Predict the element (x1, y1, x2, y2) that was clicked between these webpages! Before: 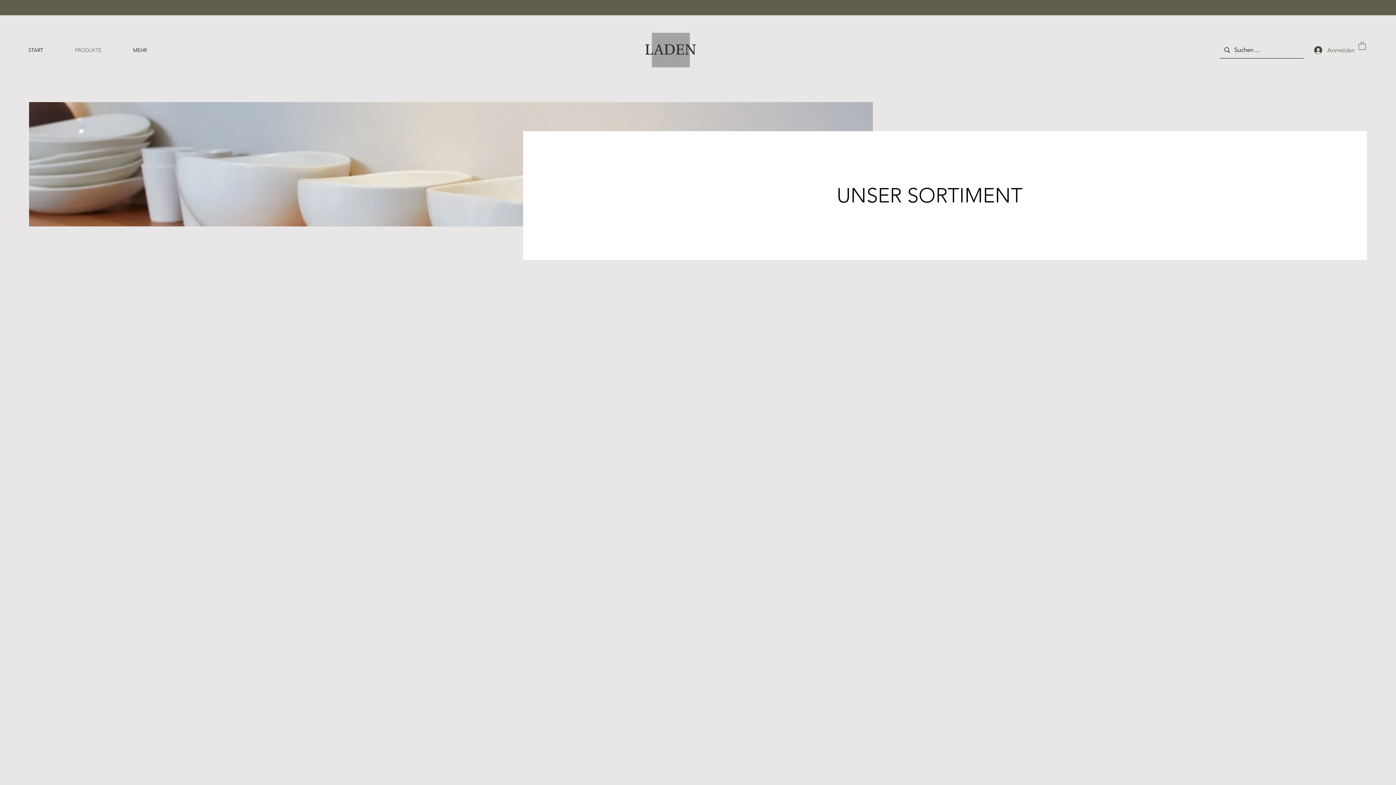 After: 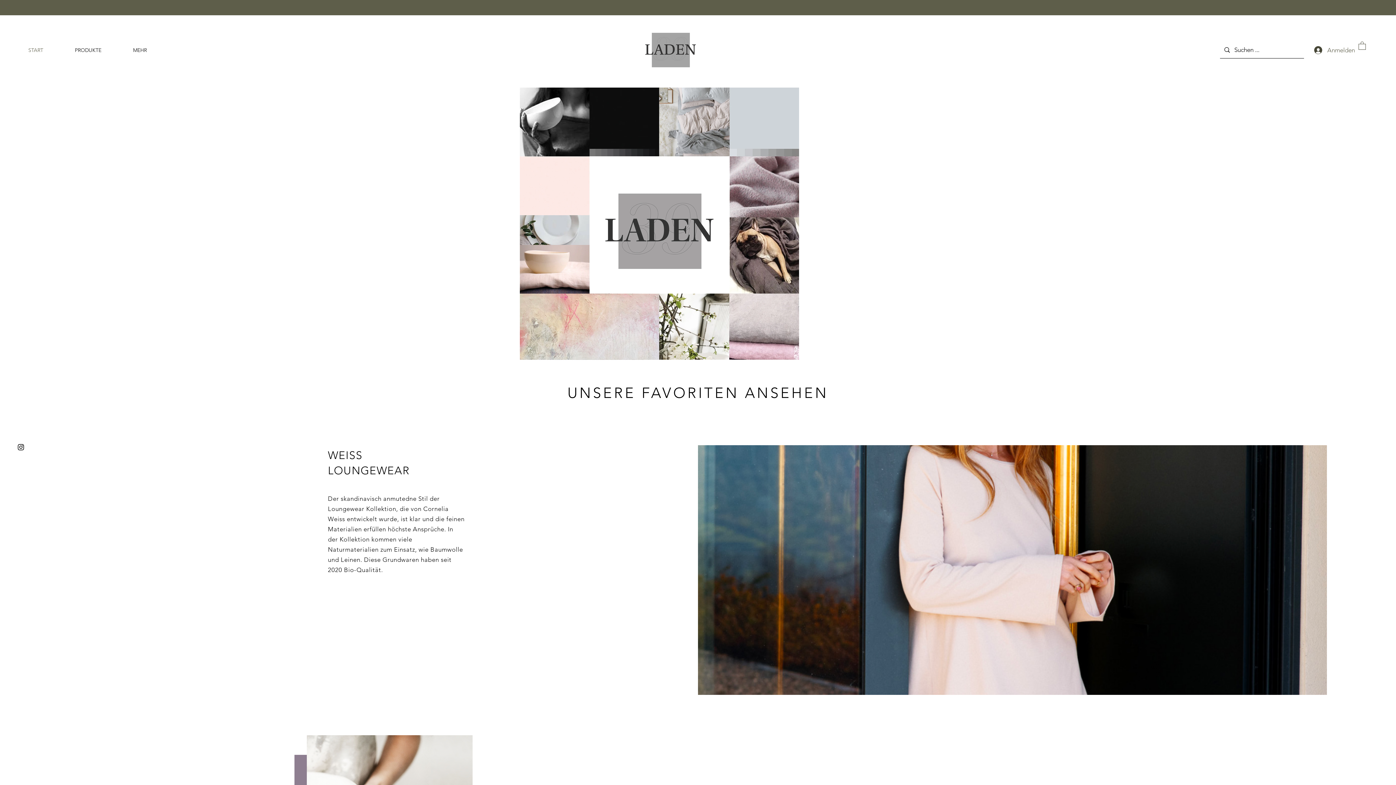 Action: label: START bbox: (22, 41, 69, 59)